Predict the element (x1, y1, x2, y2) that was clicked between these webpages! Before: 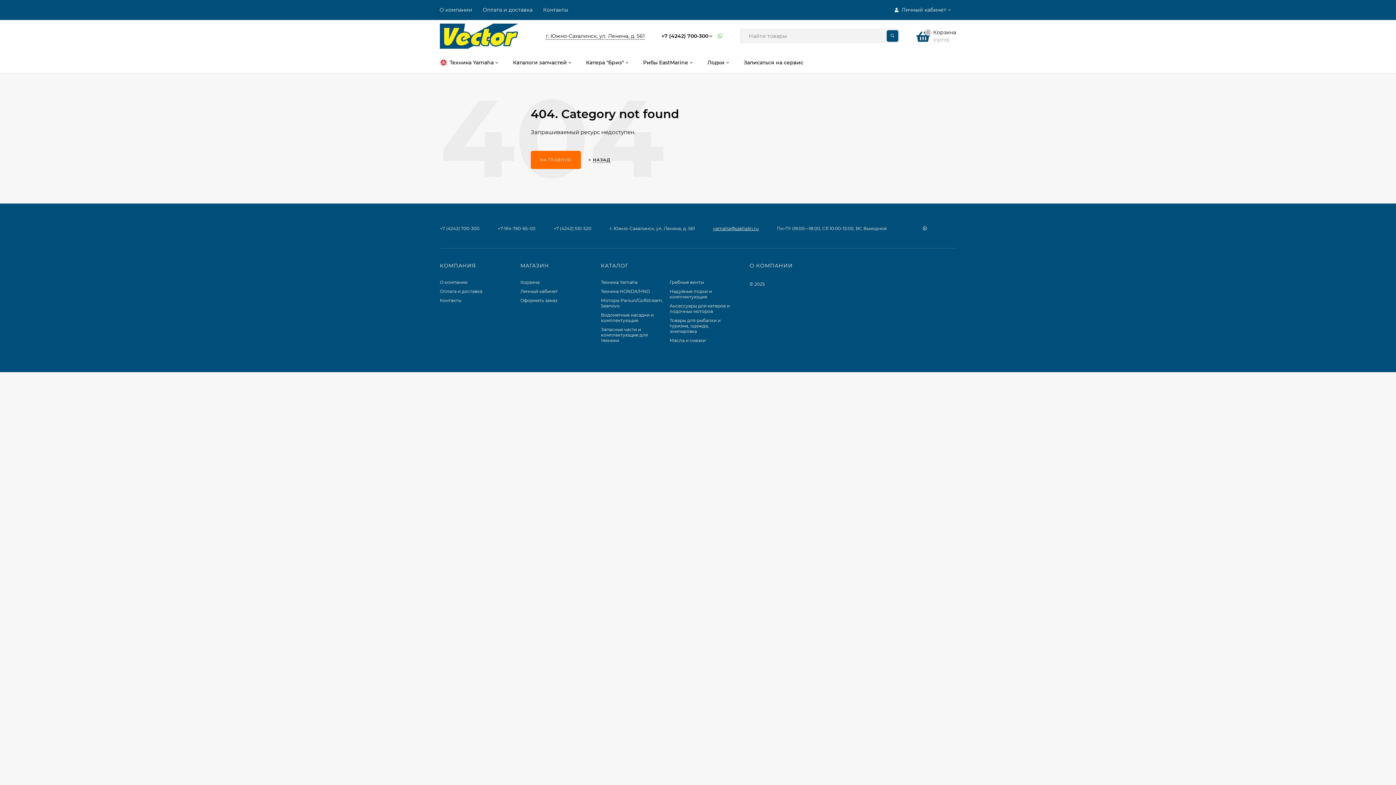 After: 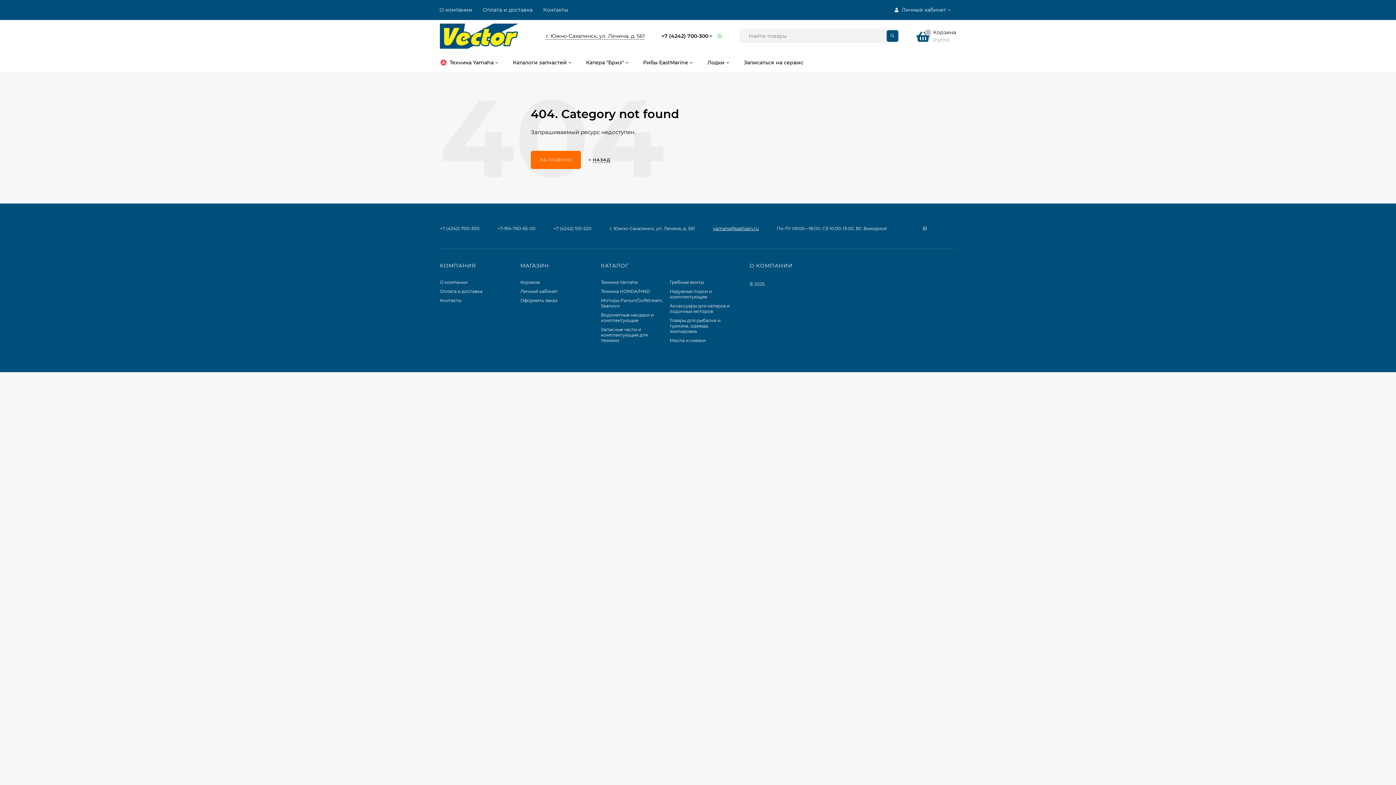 Action: bbox: (636, 52, 700, 72) label: Рибы EastMarine